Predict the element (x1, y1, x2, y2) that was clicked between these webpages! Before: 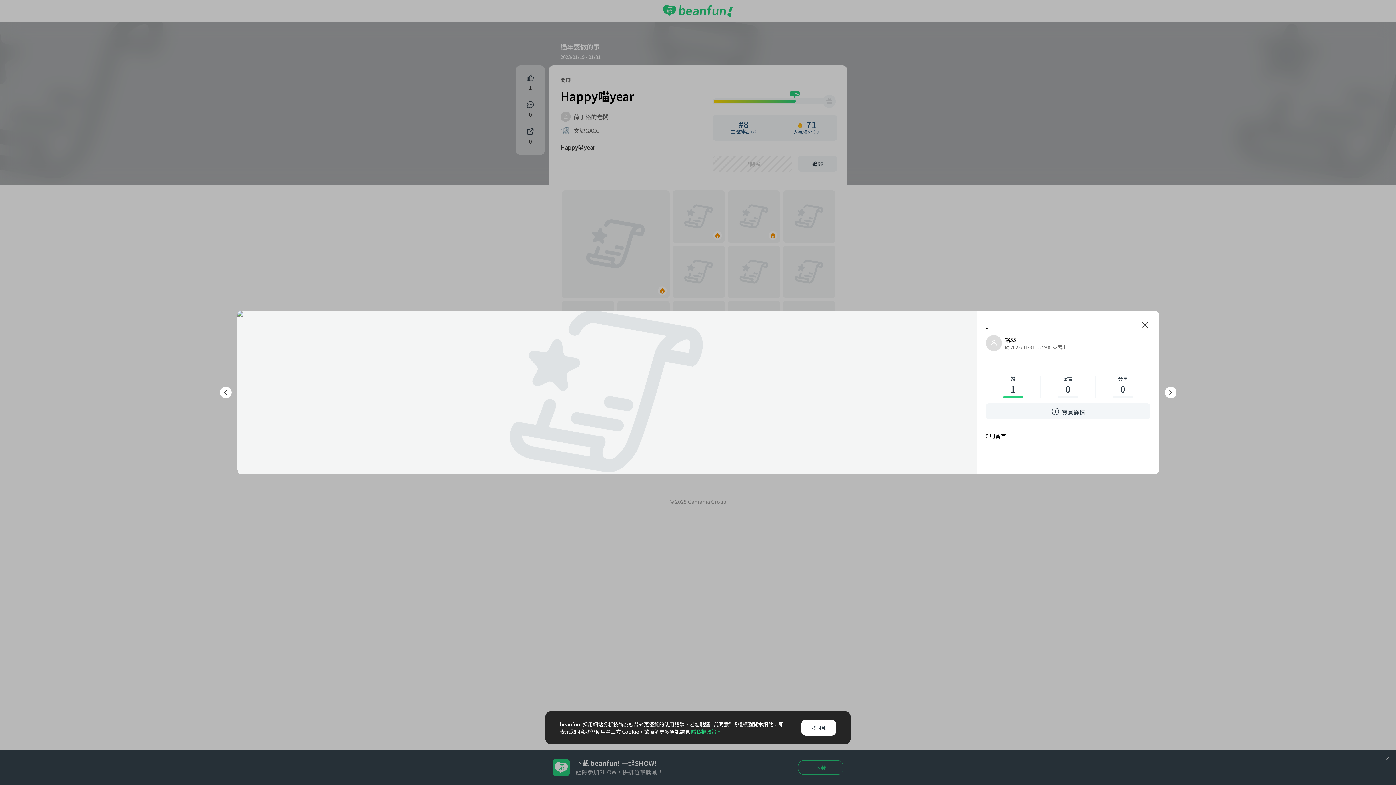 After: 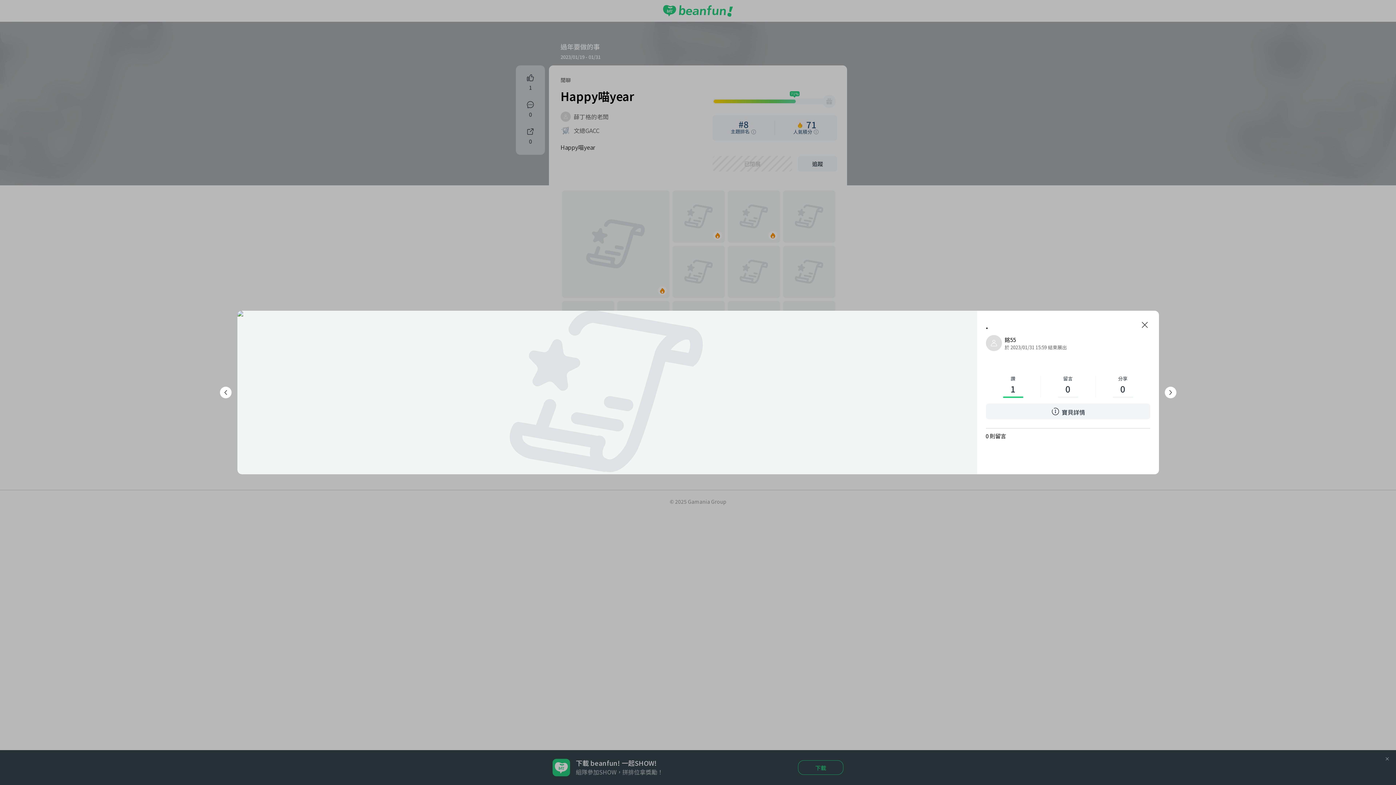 Action: bbox: (801, 720, 836, 736) label: 我同意